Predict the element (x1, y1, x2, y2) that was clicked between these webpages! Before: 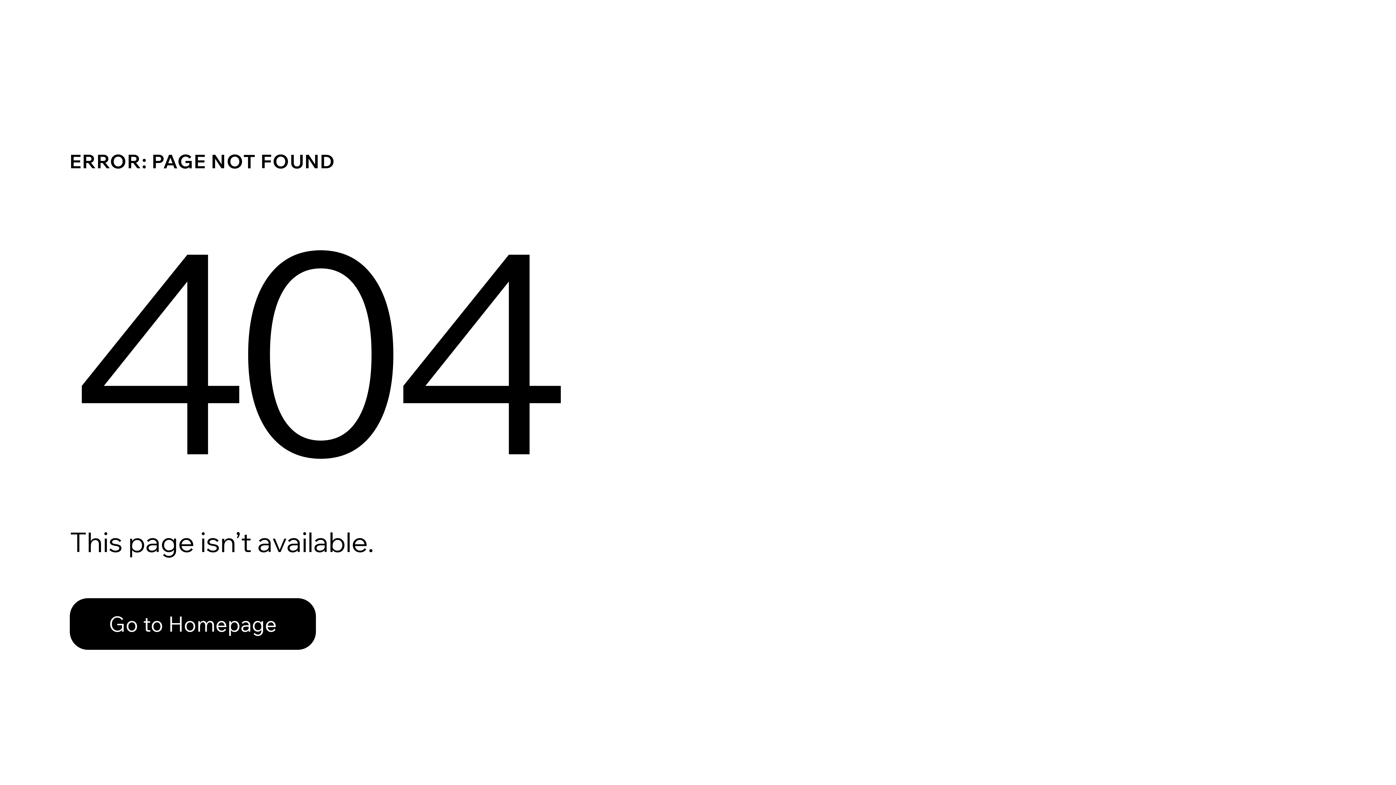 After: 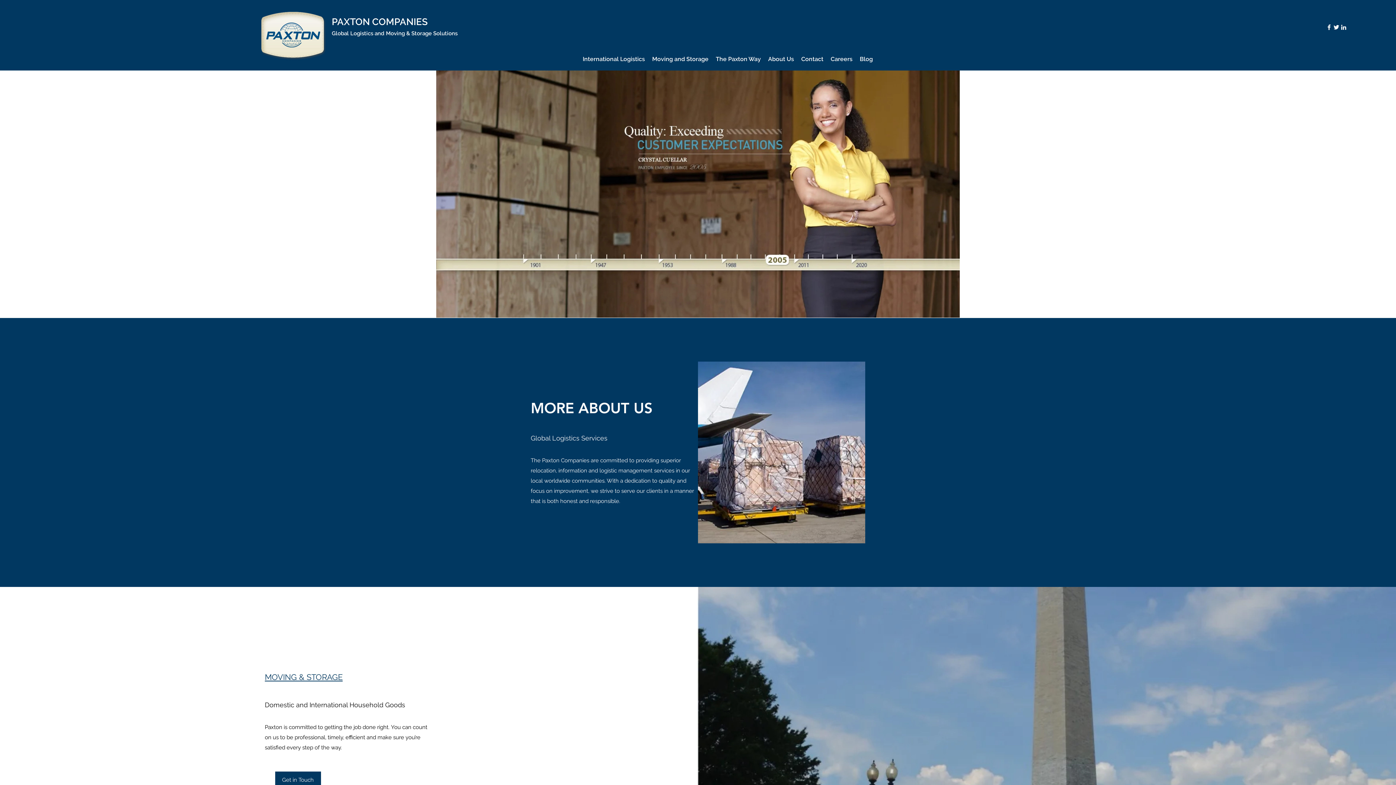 Action: label: Go to Homepage bbox: (69, 582, 768, 659)